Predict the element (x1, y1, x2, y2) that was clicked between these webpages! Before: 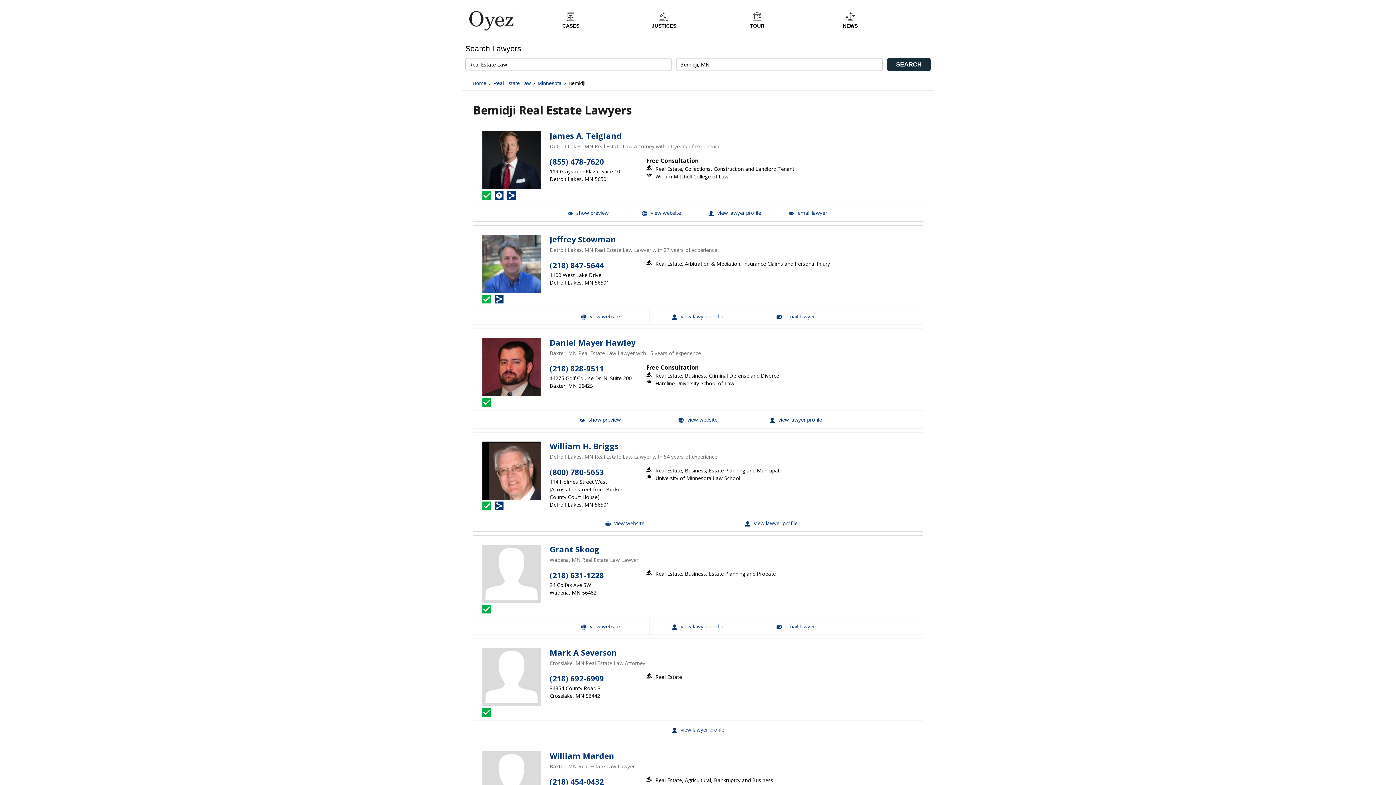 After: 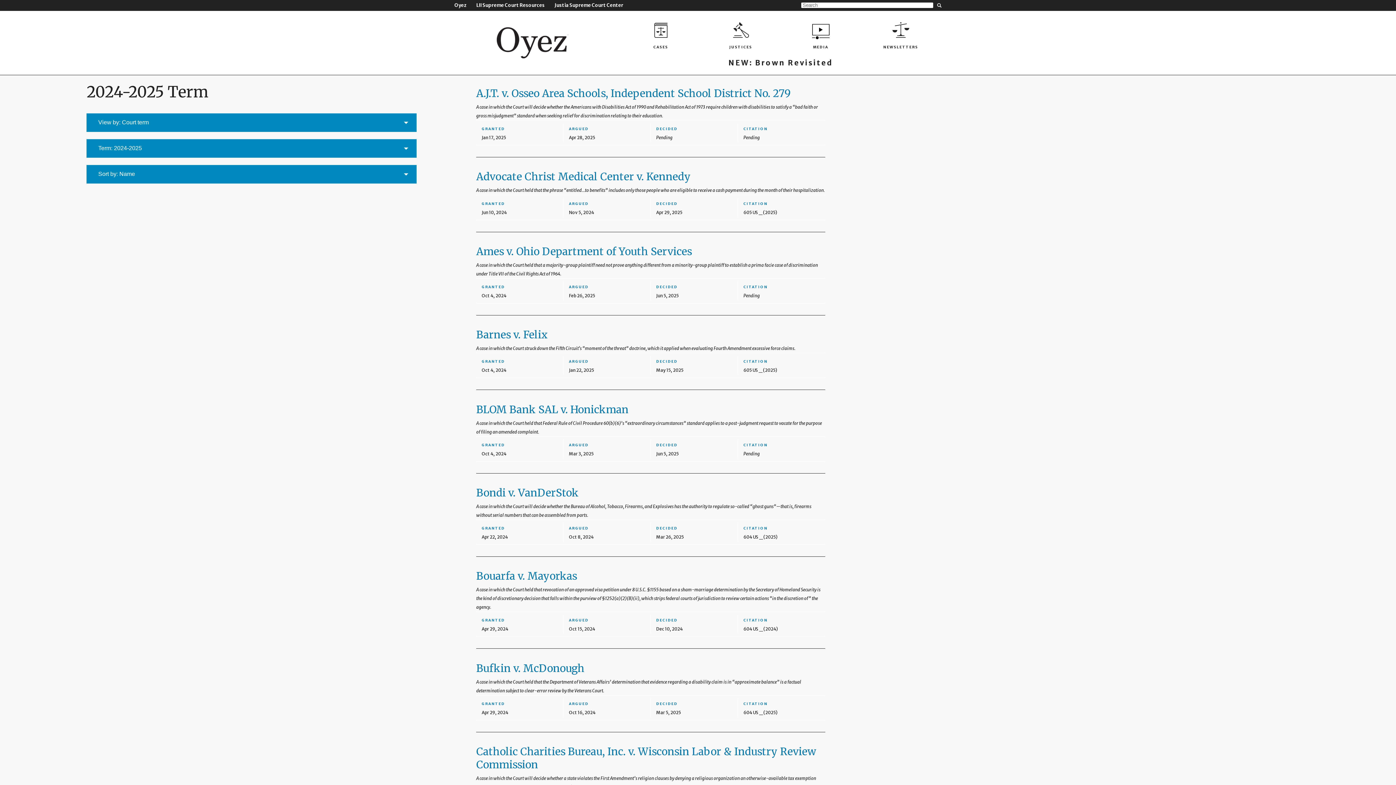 Action: bbox: (524, 10, 617, 29) label: CASES